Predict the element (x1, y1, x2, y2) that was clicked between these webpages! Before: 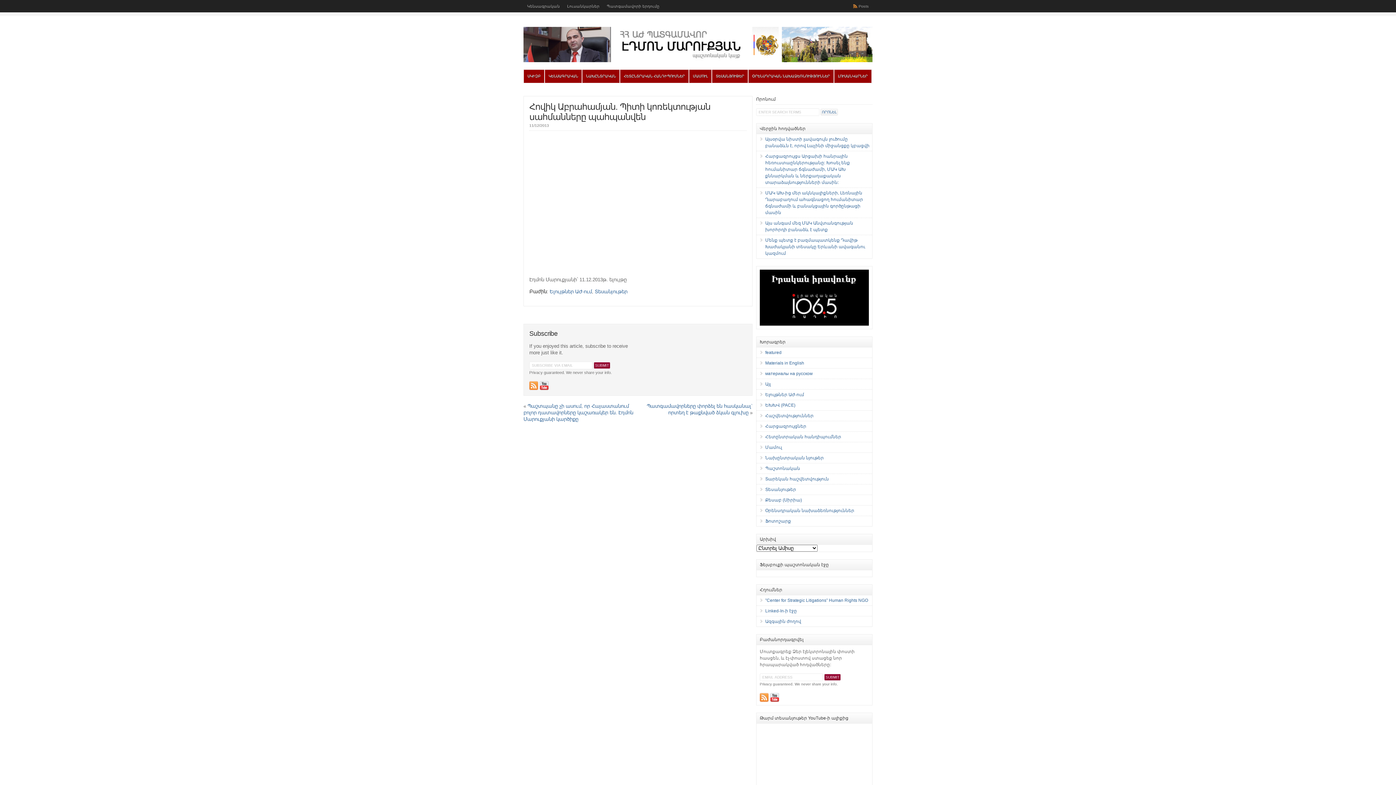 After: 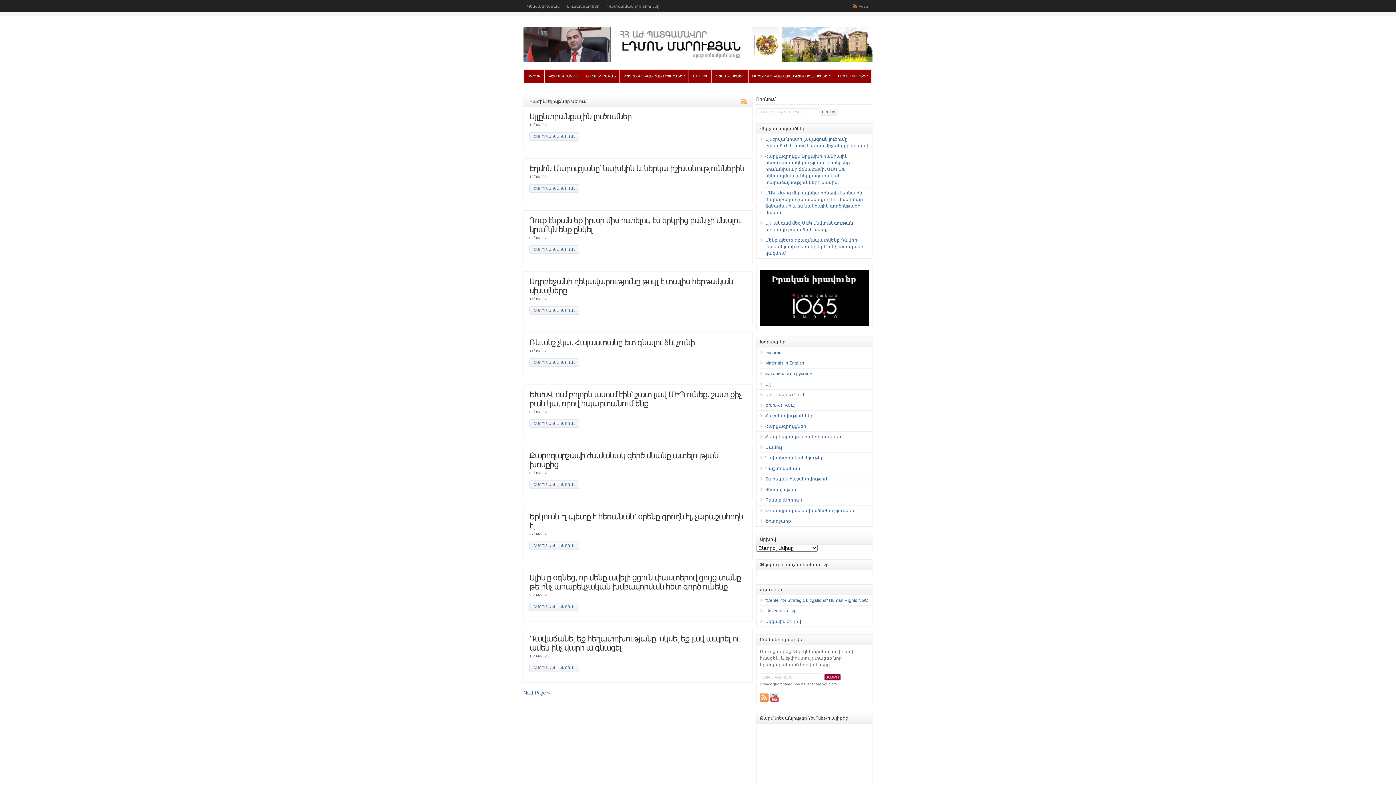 Action: bbox: (765, 392, 804, 397) label: Ելույթներ ԱԺ-ում